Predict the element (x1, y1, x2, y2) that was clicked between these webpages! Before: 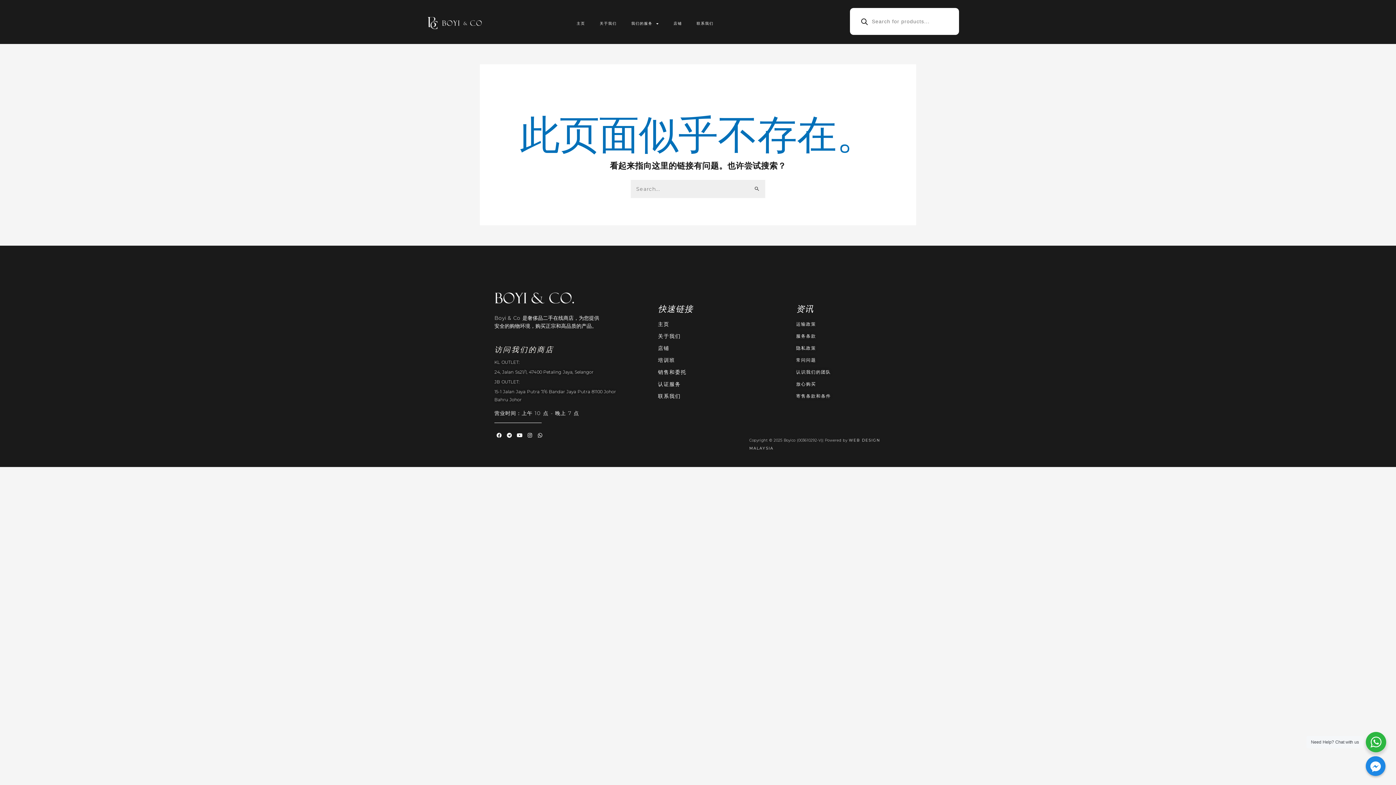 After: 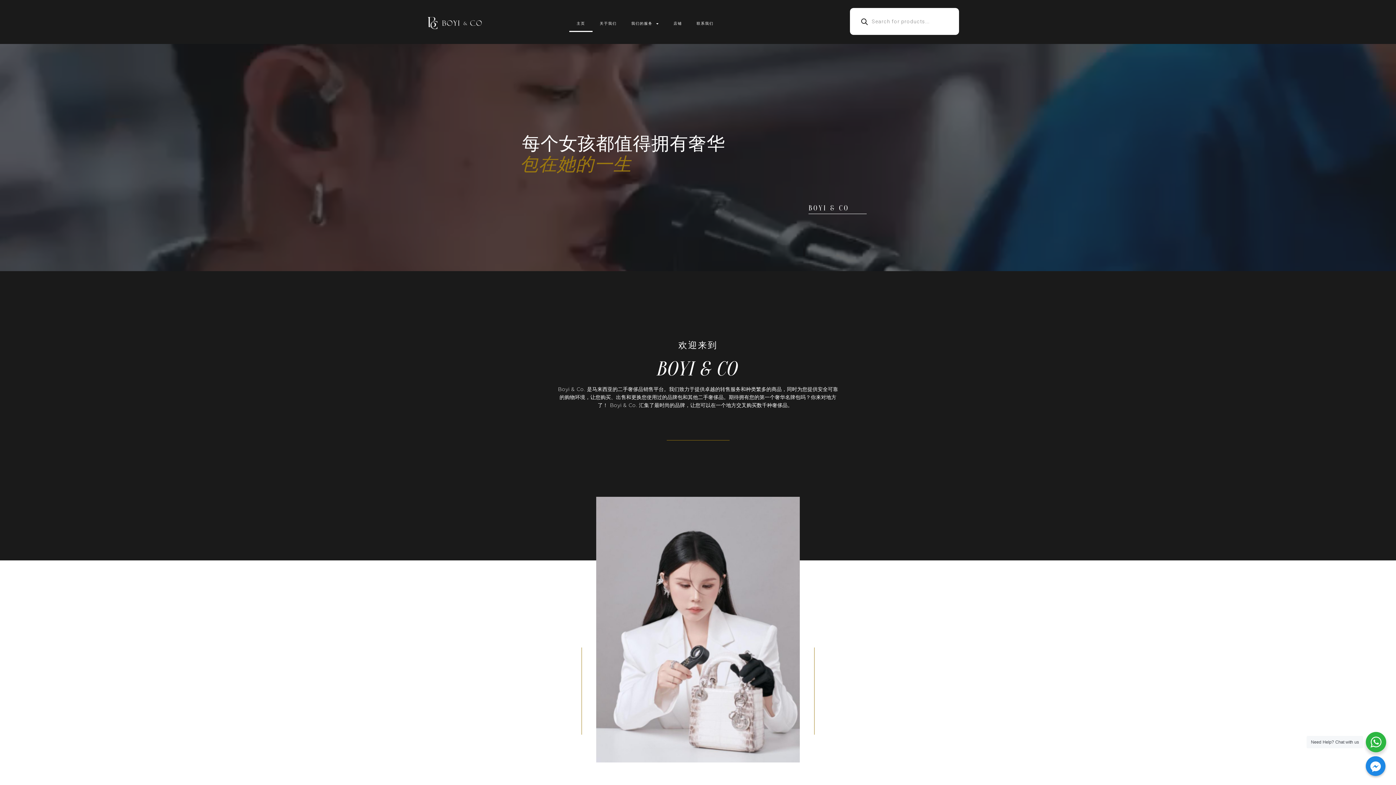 Action: bbox: (494, 290, 625, 306)